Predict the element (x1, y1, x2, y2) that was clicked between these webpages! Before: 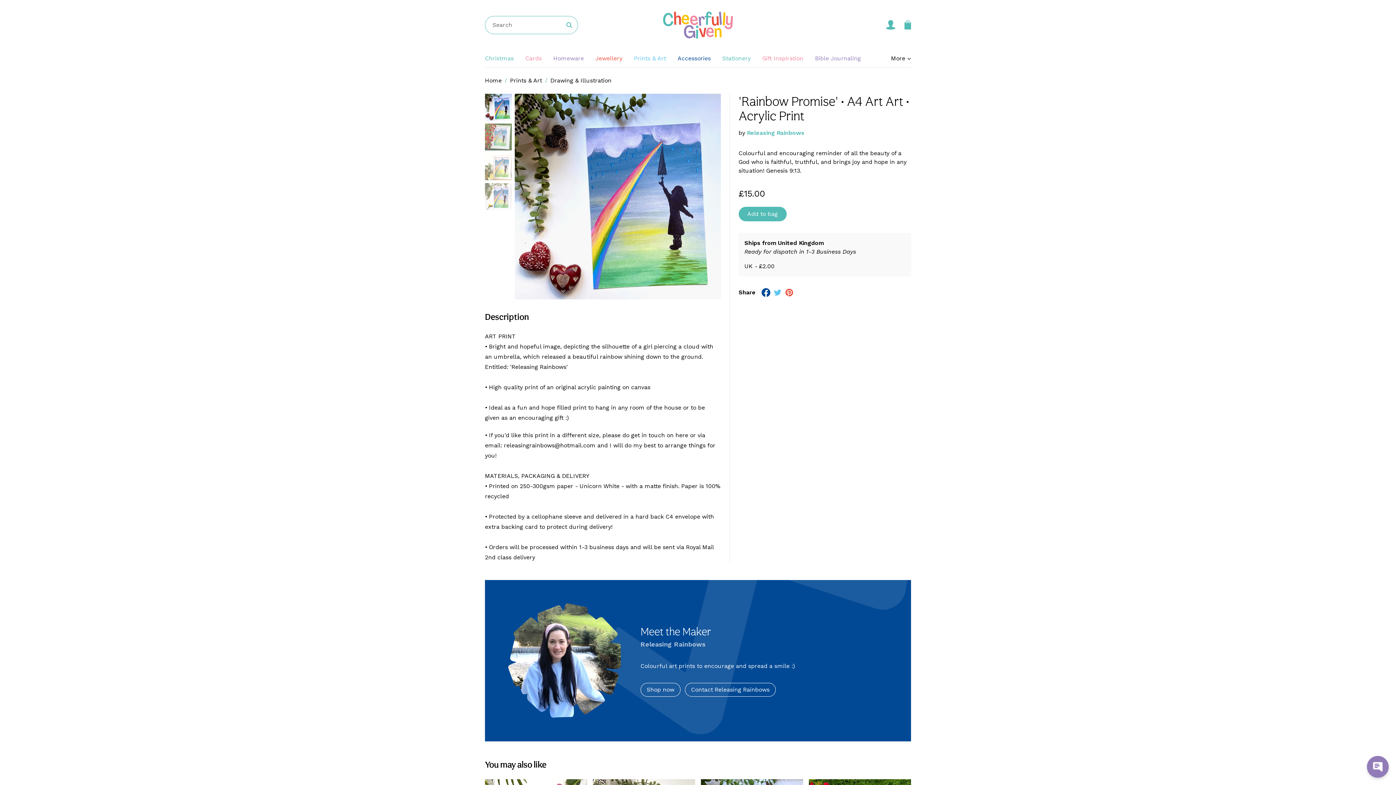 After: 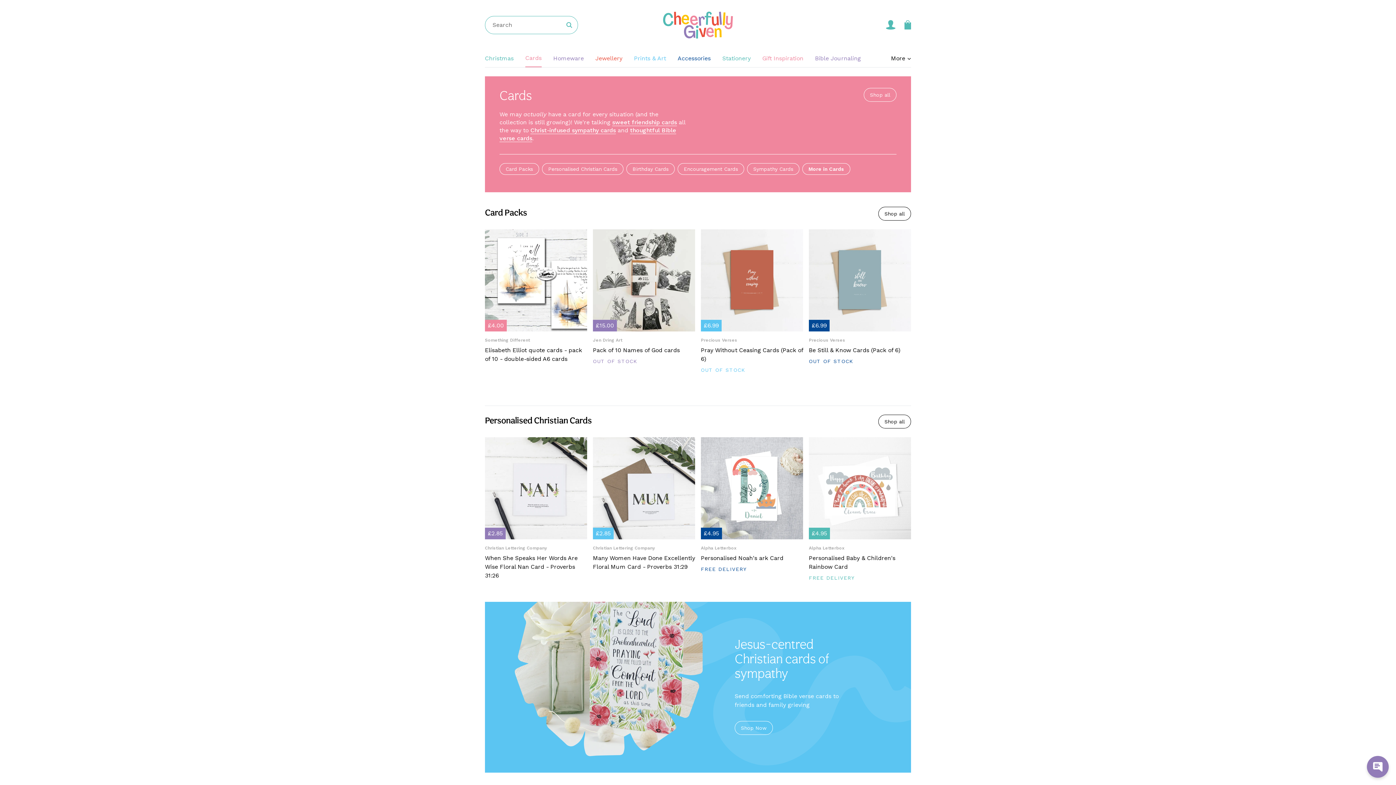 Action: label: Cards bbox: (525, 50, 541, 67)